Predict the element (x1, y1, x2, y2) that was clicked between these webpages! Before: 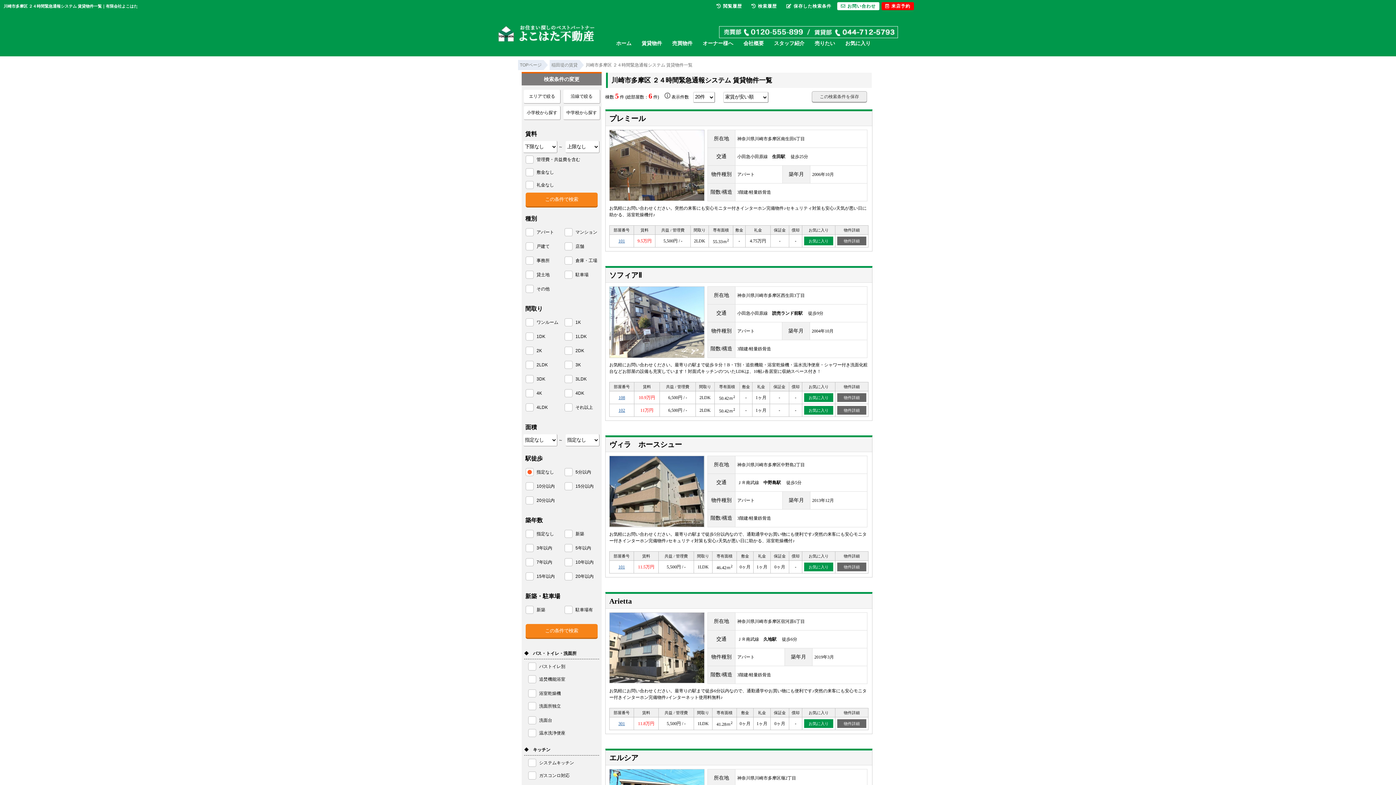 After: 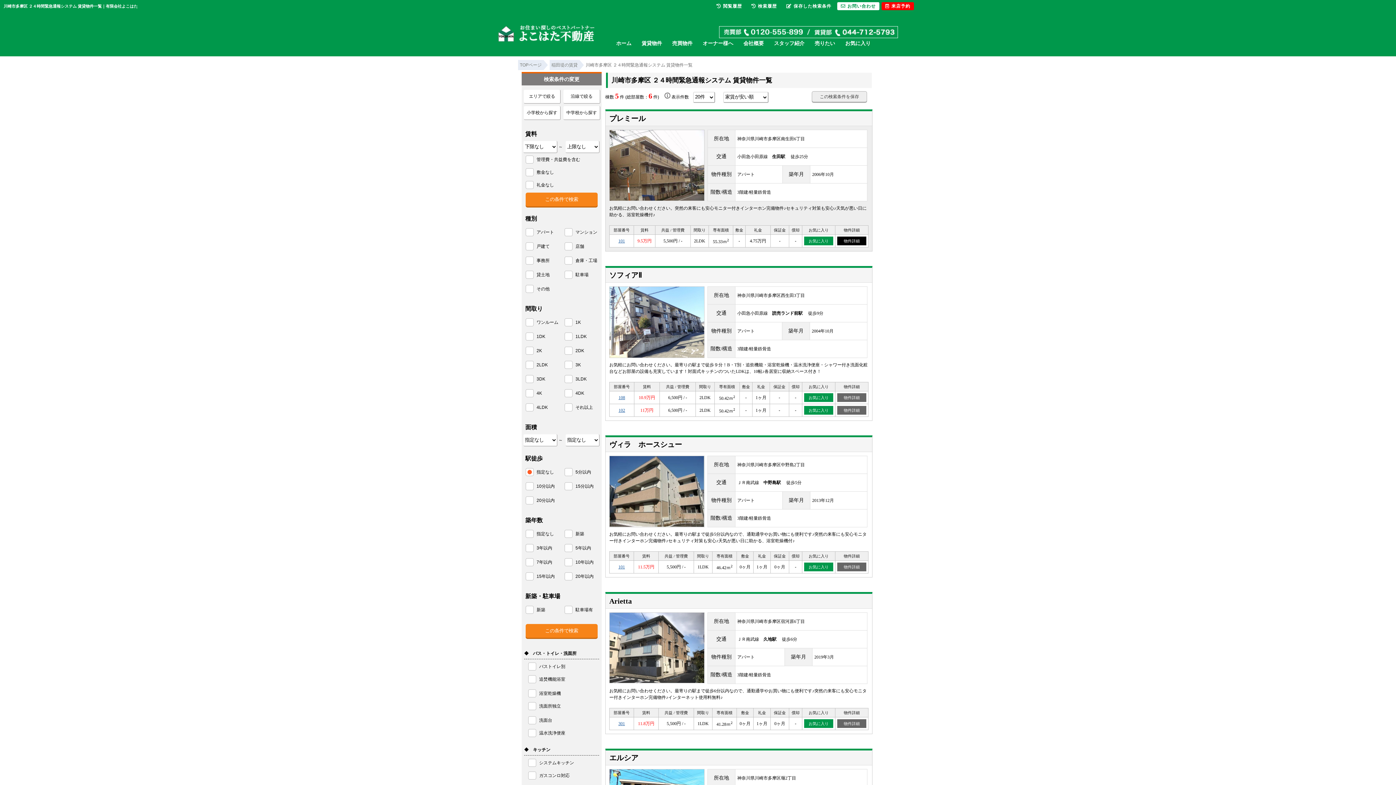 Action: label: 物件詳細 bbox: (837, 236, 866, 245)